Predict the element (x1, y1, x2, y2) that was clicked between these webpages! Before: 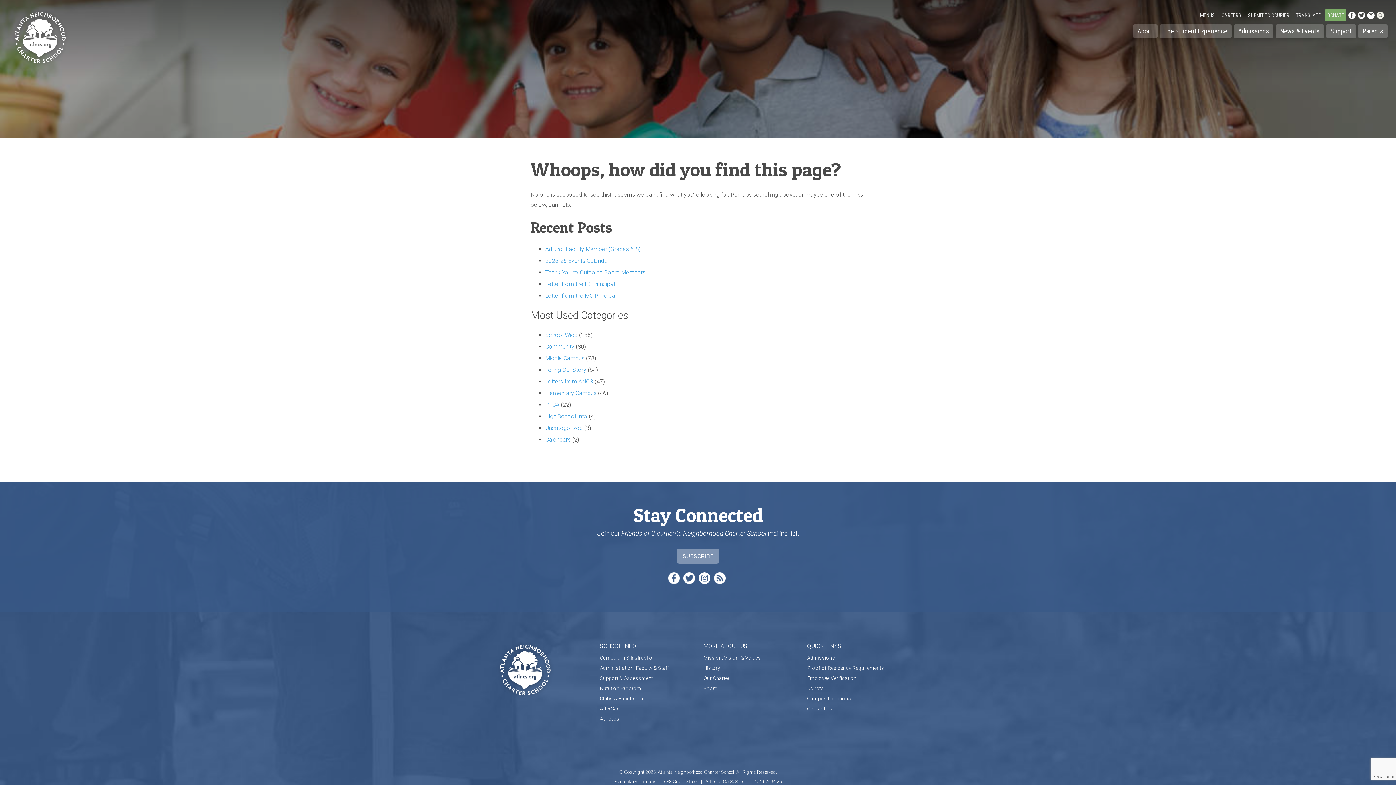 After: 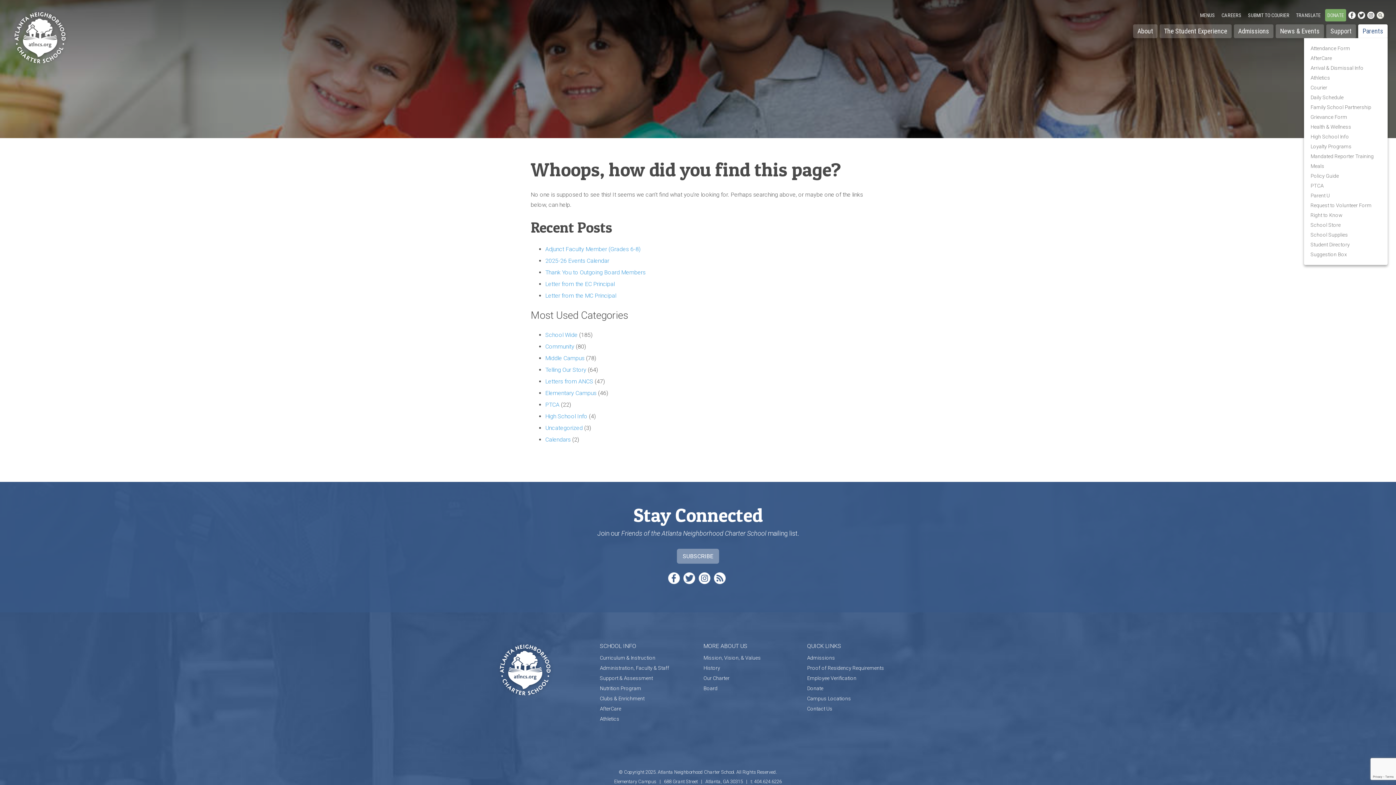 Action: label: Parents bbox: (1358, 24, 1387, 38)